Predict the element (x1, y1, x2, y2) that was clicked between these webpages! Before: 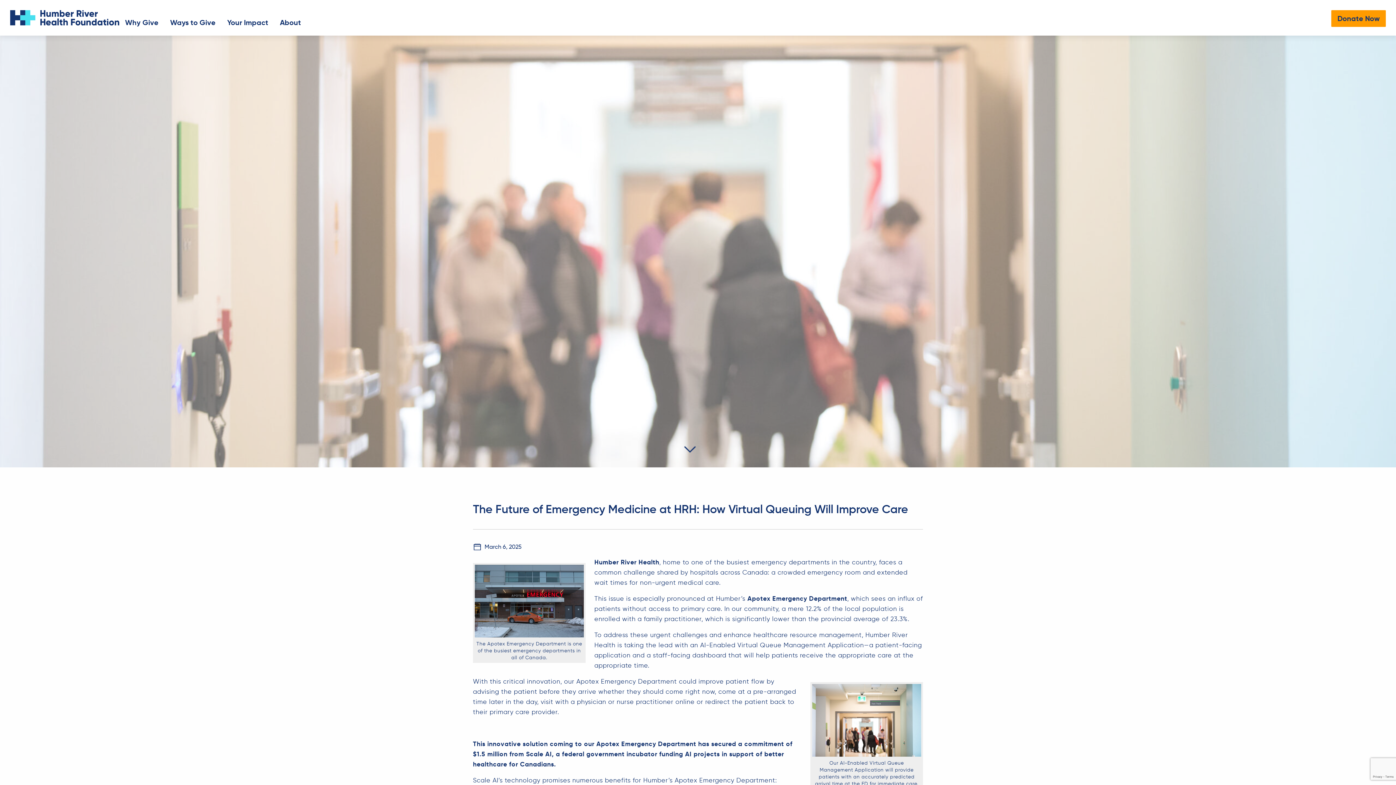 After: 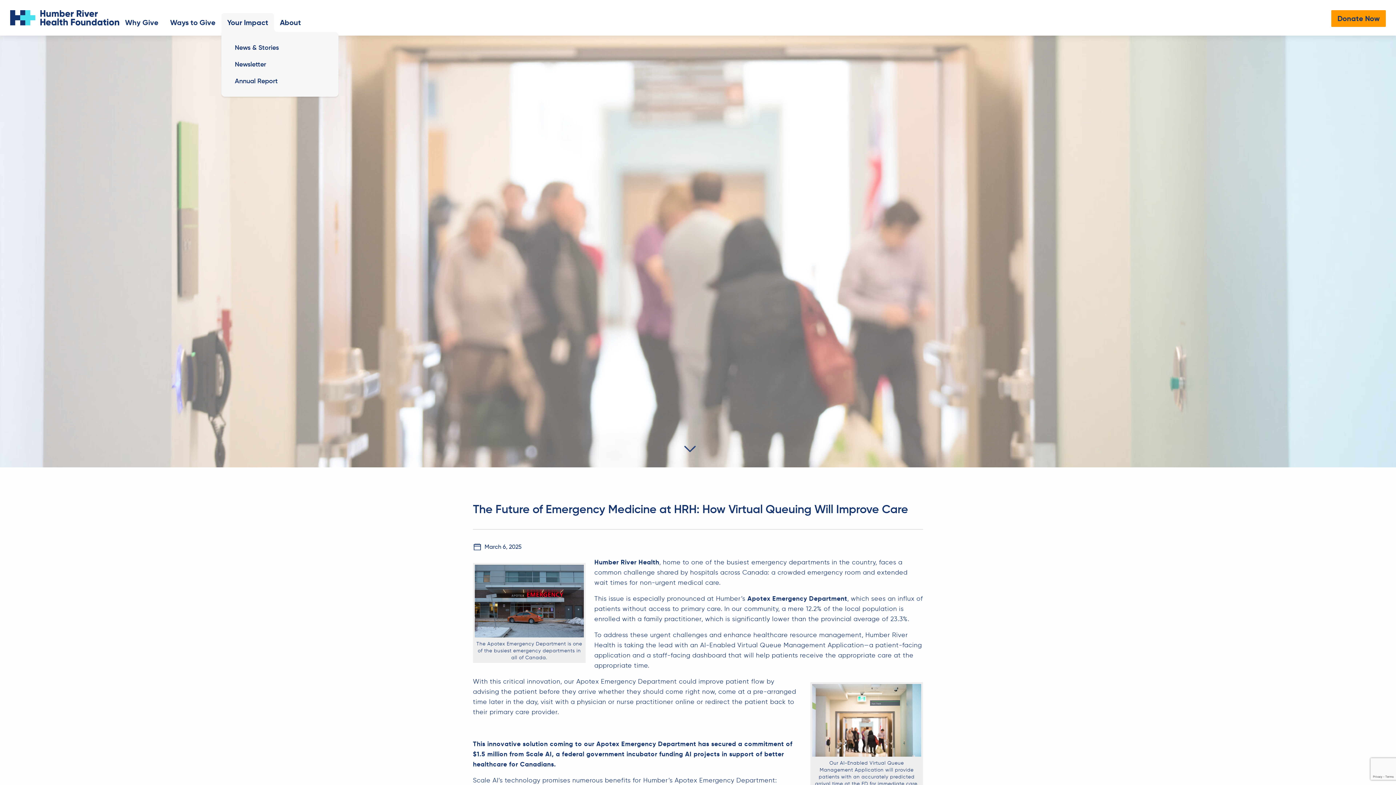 Action: bbox: (221, 13, 274, 32) label: Your Impact